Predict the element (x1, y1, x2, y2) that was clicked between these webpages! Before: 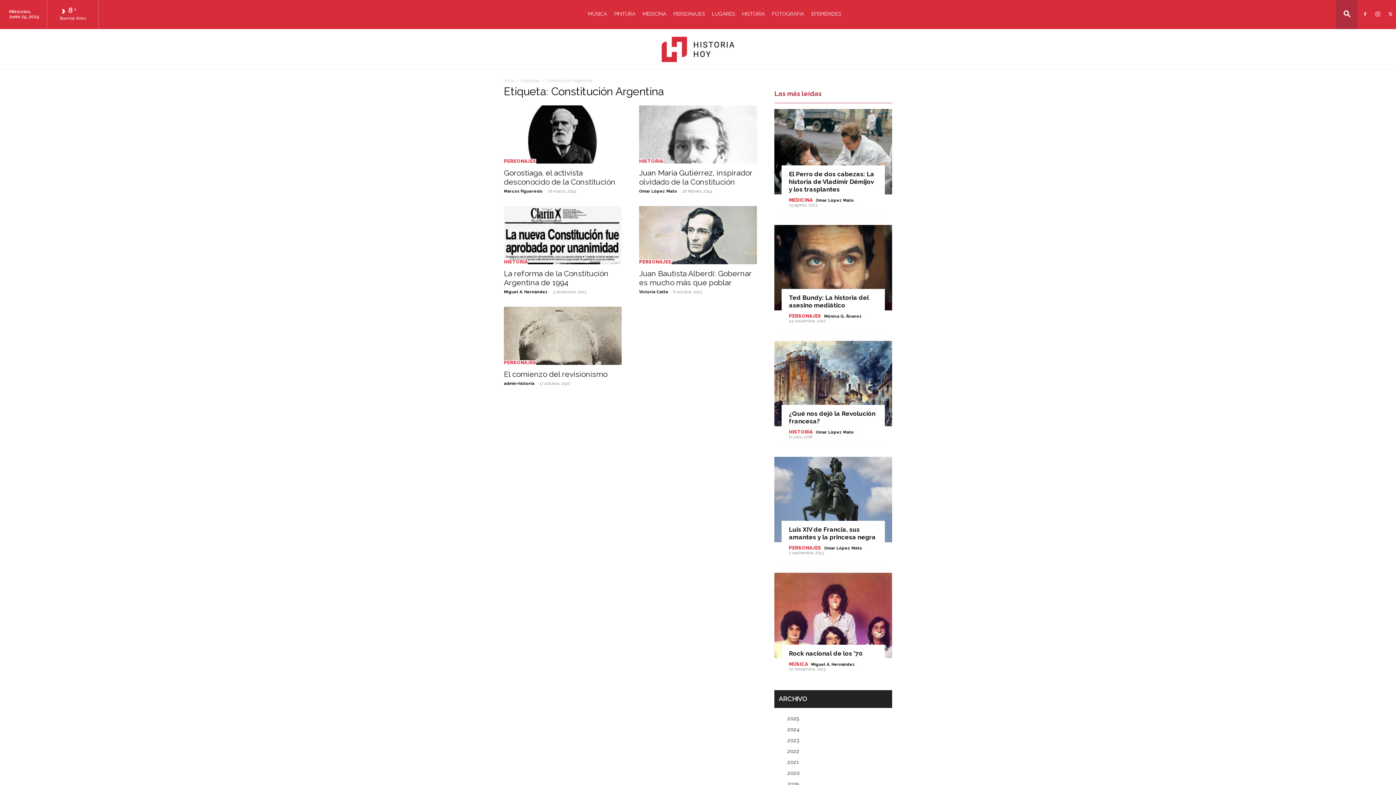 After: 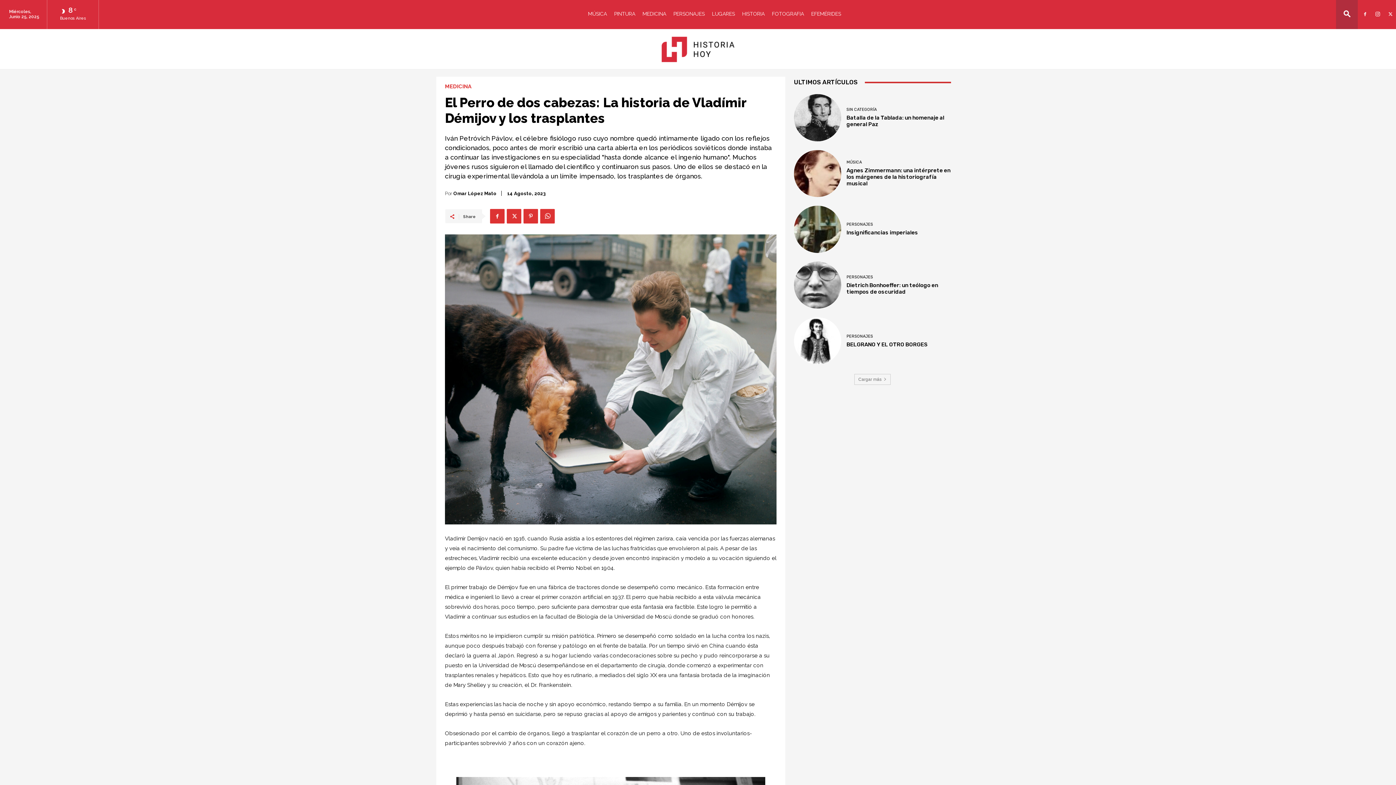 Action: bbox: (774, 109, 892, 194)